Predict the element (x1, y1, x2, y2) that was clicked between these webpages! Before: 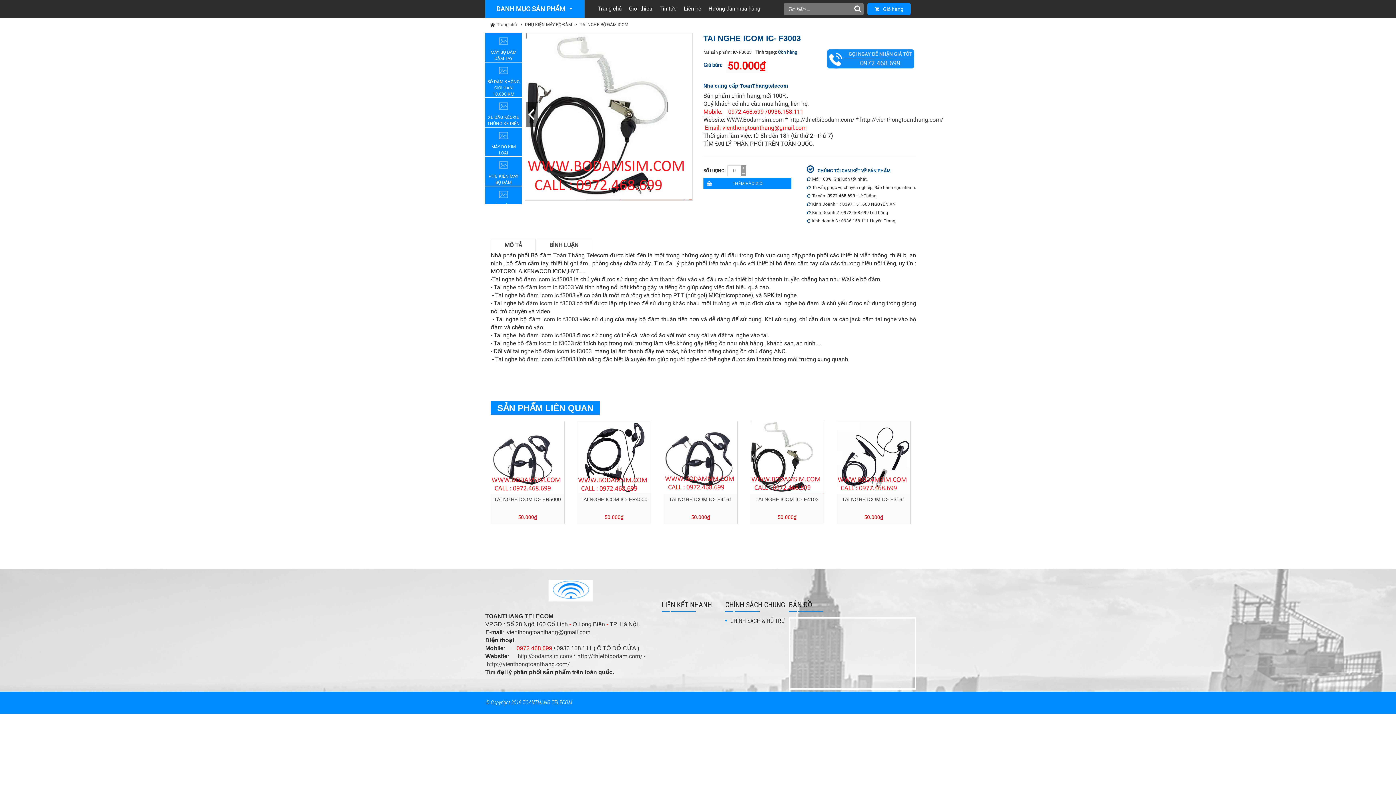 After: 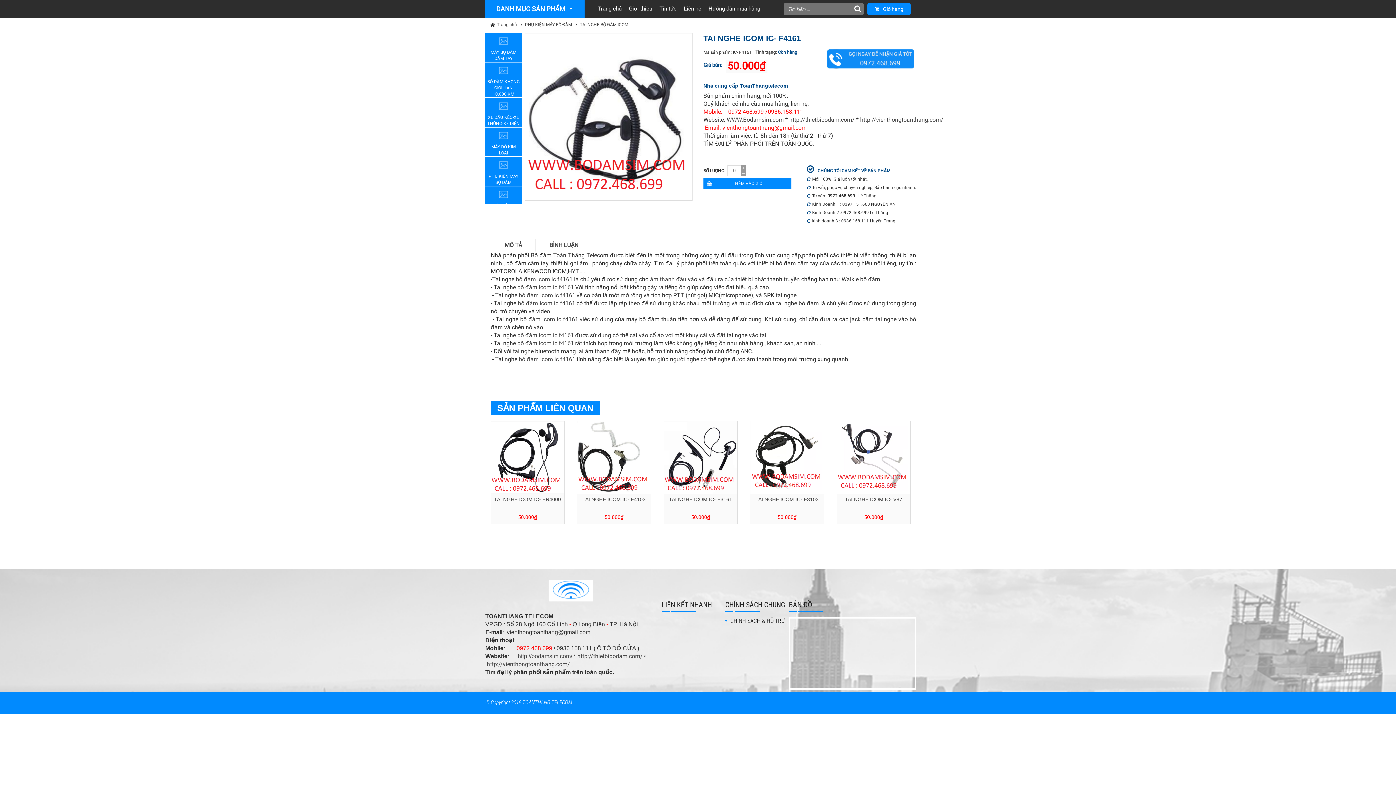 Action: bbox: (842, 496, 905, 502) label: TAI NGHE ICOM IC- F4161